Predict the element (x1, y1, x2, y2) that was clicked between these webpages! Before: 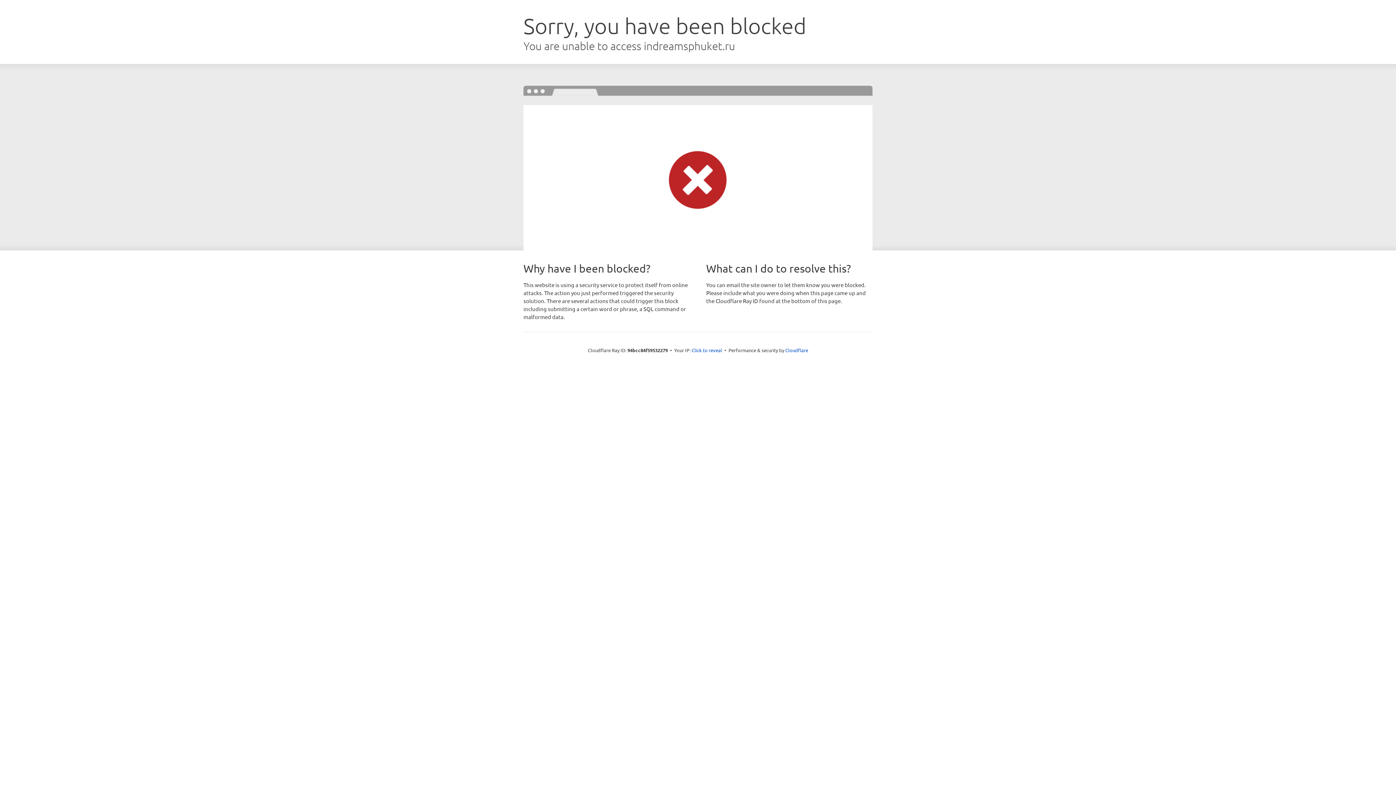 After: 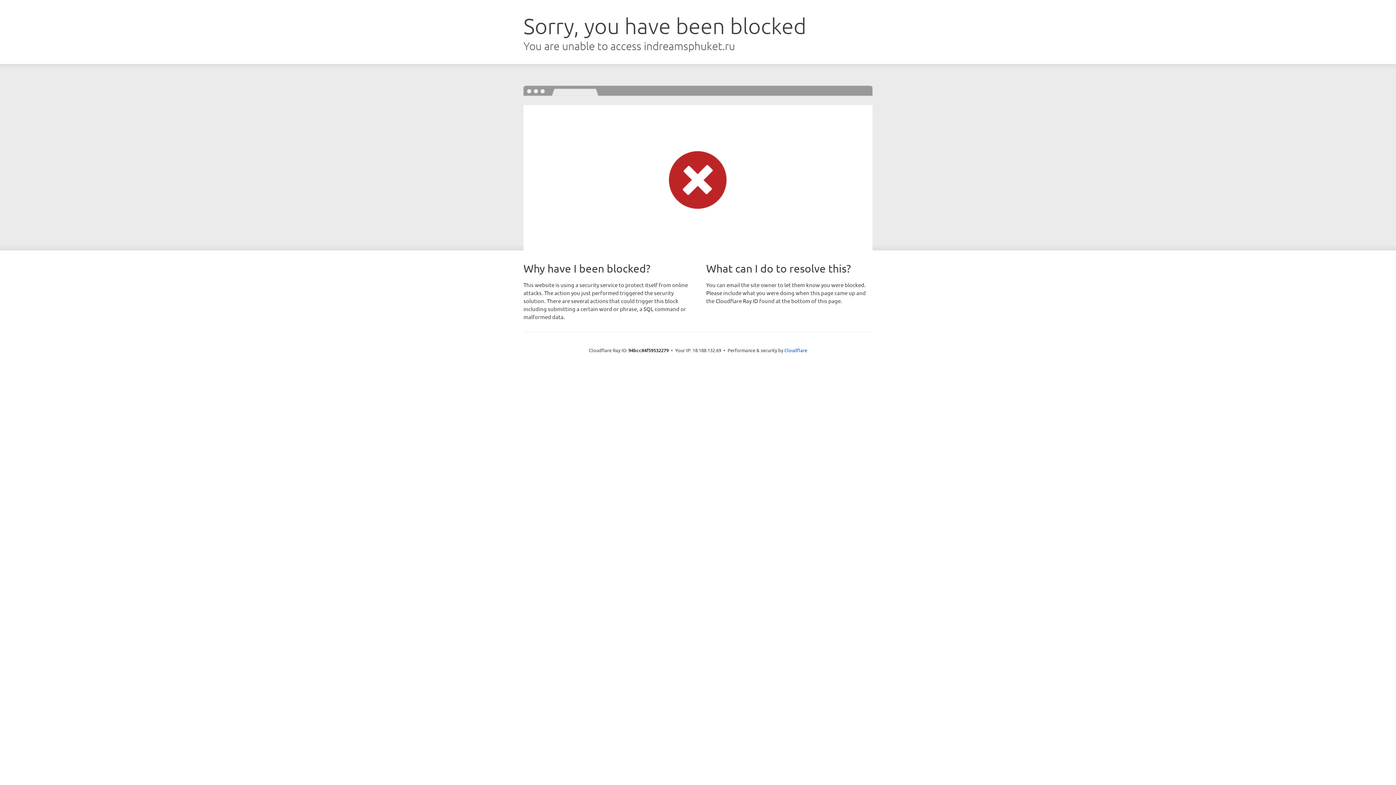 Action: label: Click to reveal bbox: (691, 346, 722, 353)